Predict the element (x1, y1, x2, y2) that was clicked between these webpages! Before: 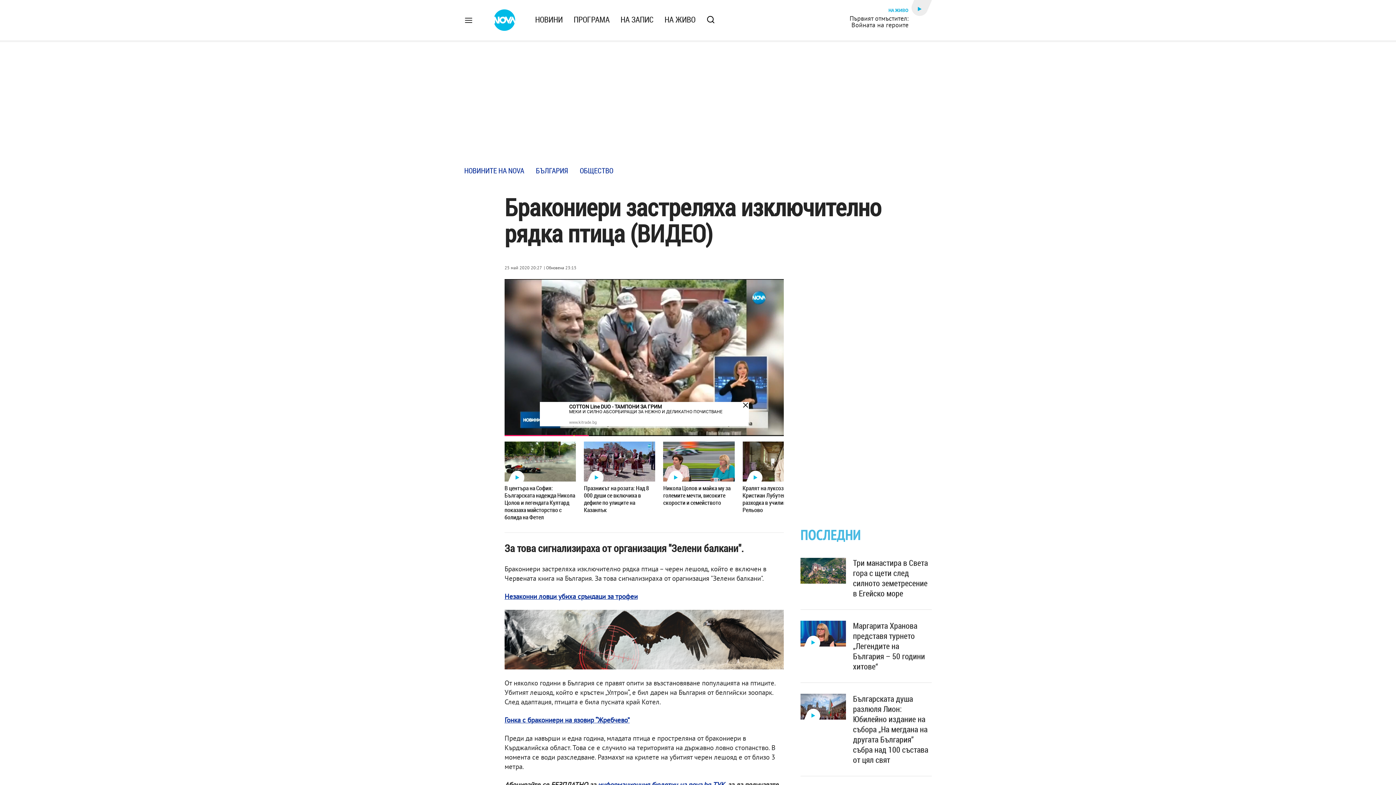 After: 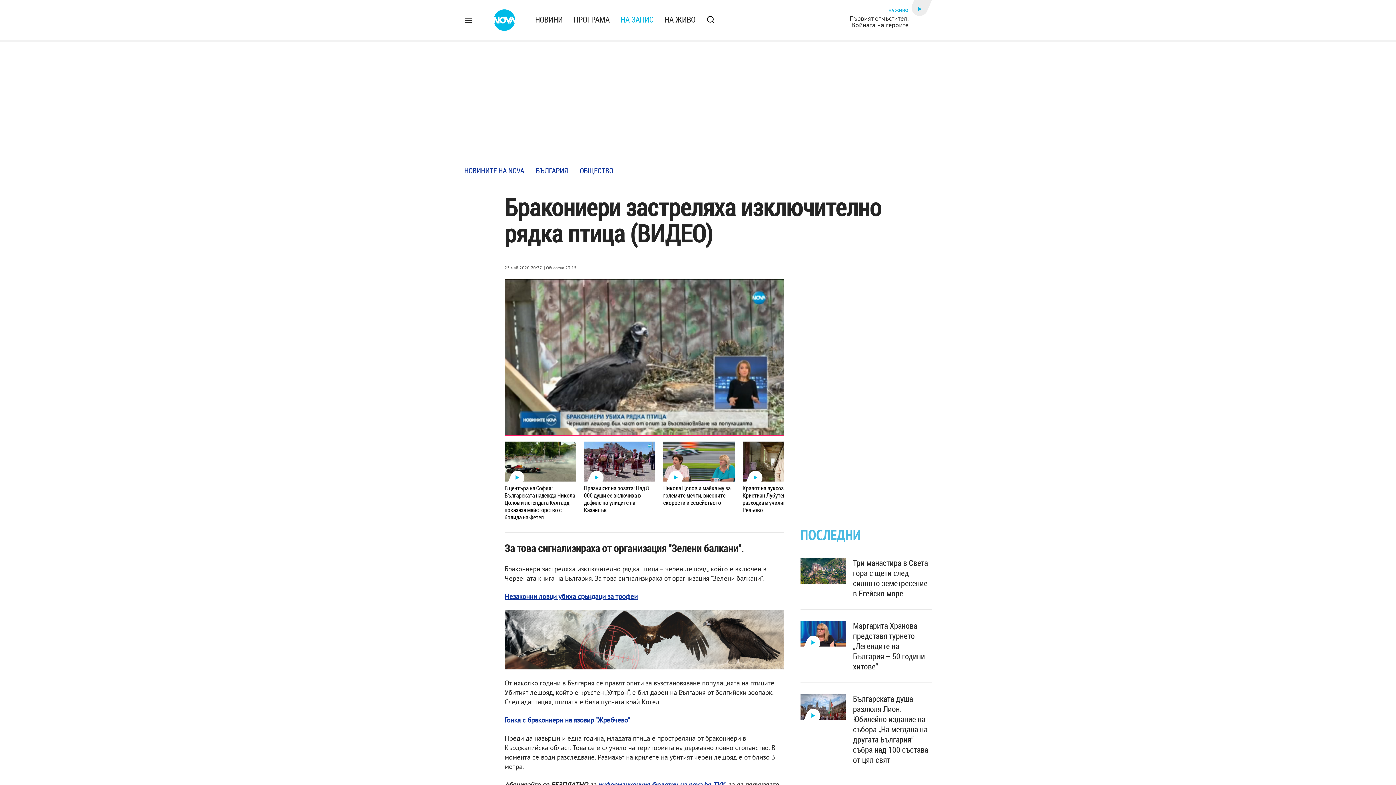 Action: label: НА ЗАПИС bbox: (615, 8, 659, 27)